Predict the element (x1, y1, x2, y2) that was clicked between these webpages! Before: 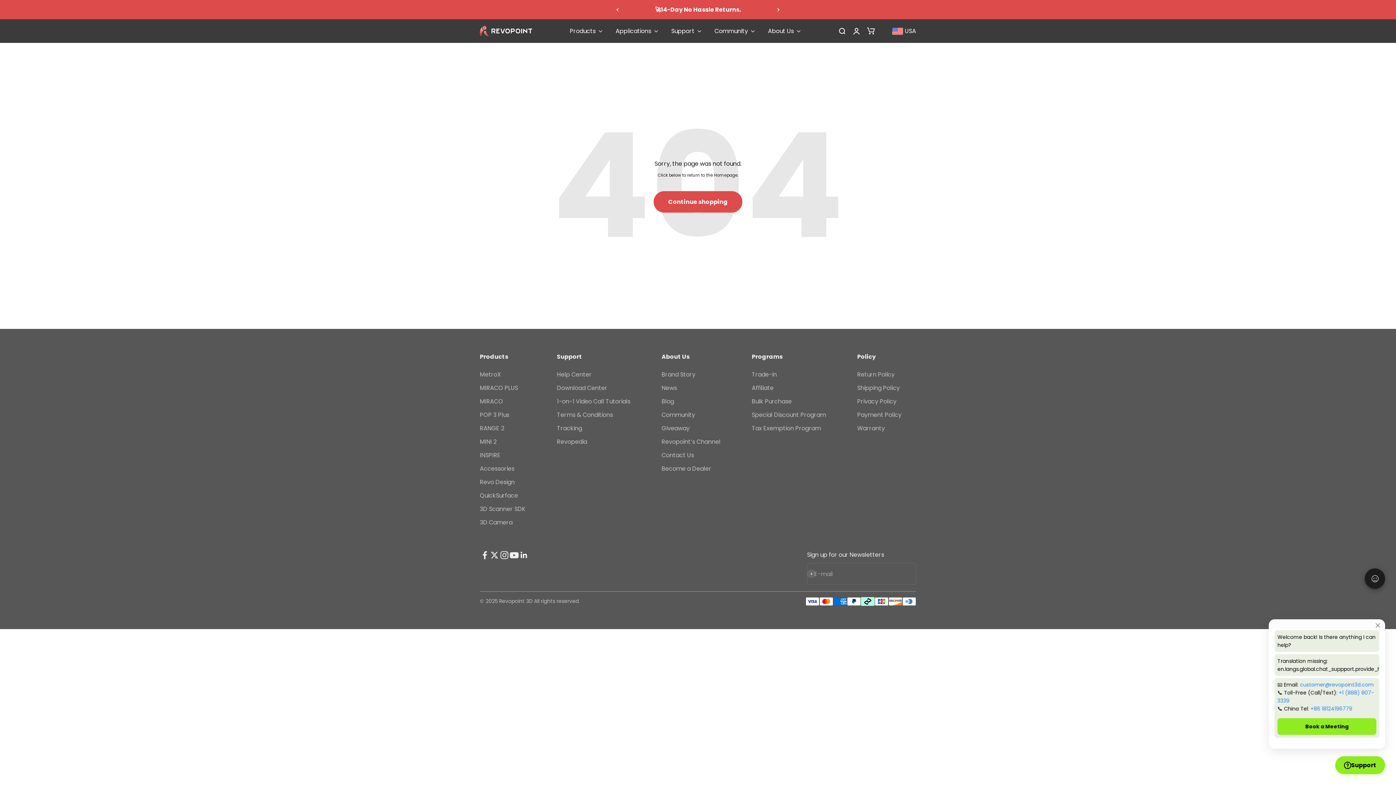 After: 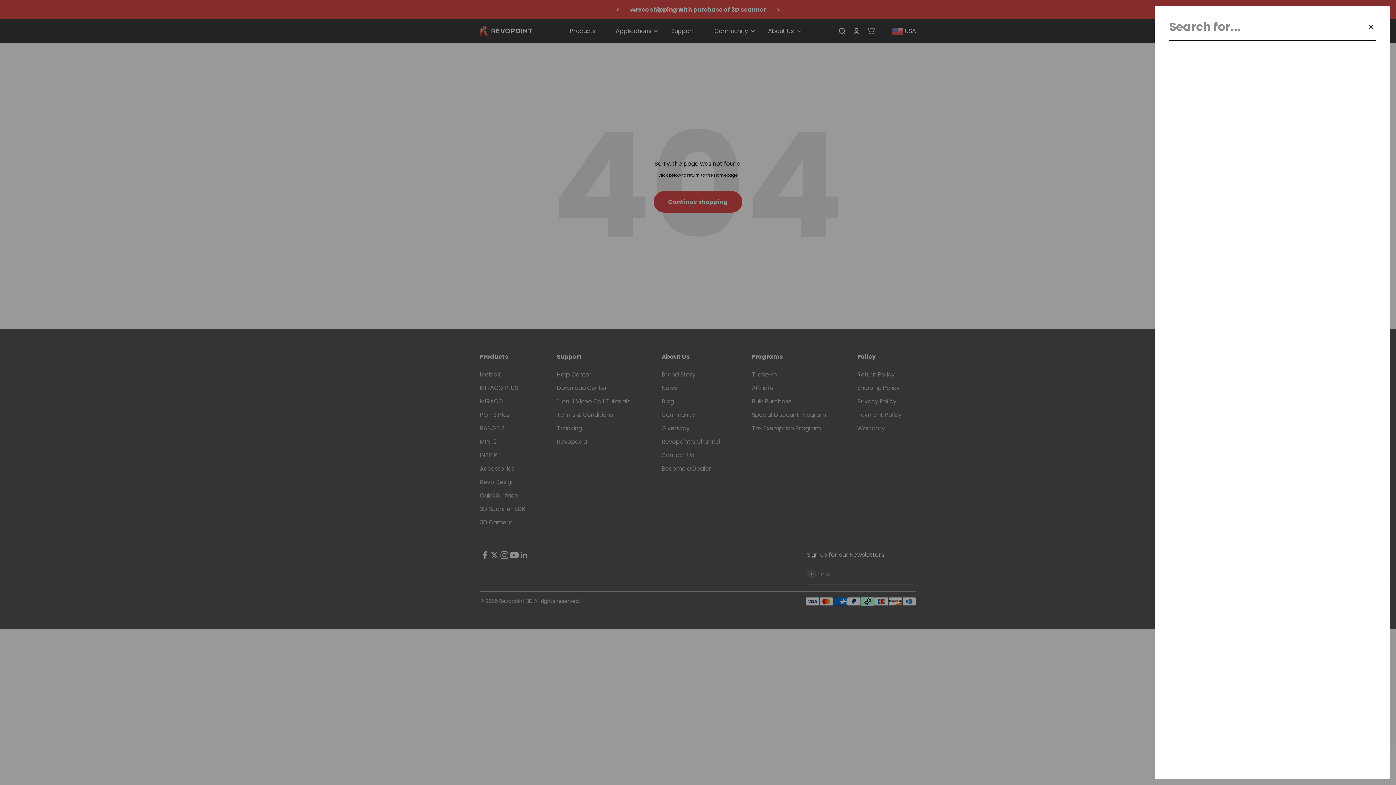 Action: bbox: (838, 27, 846, 35) label: Open search